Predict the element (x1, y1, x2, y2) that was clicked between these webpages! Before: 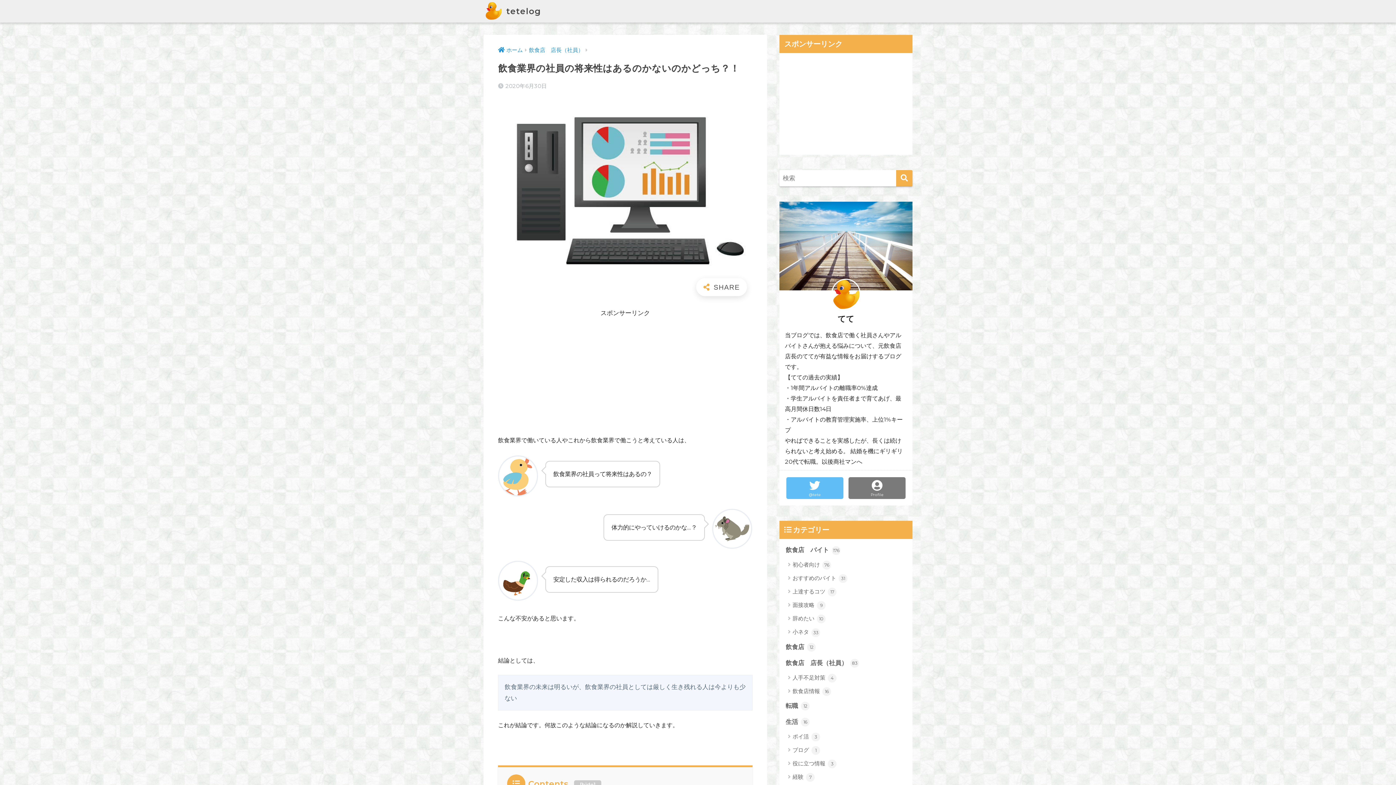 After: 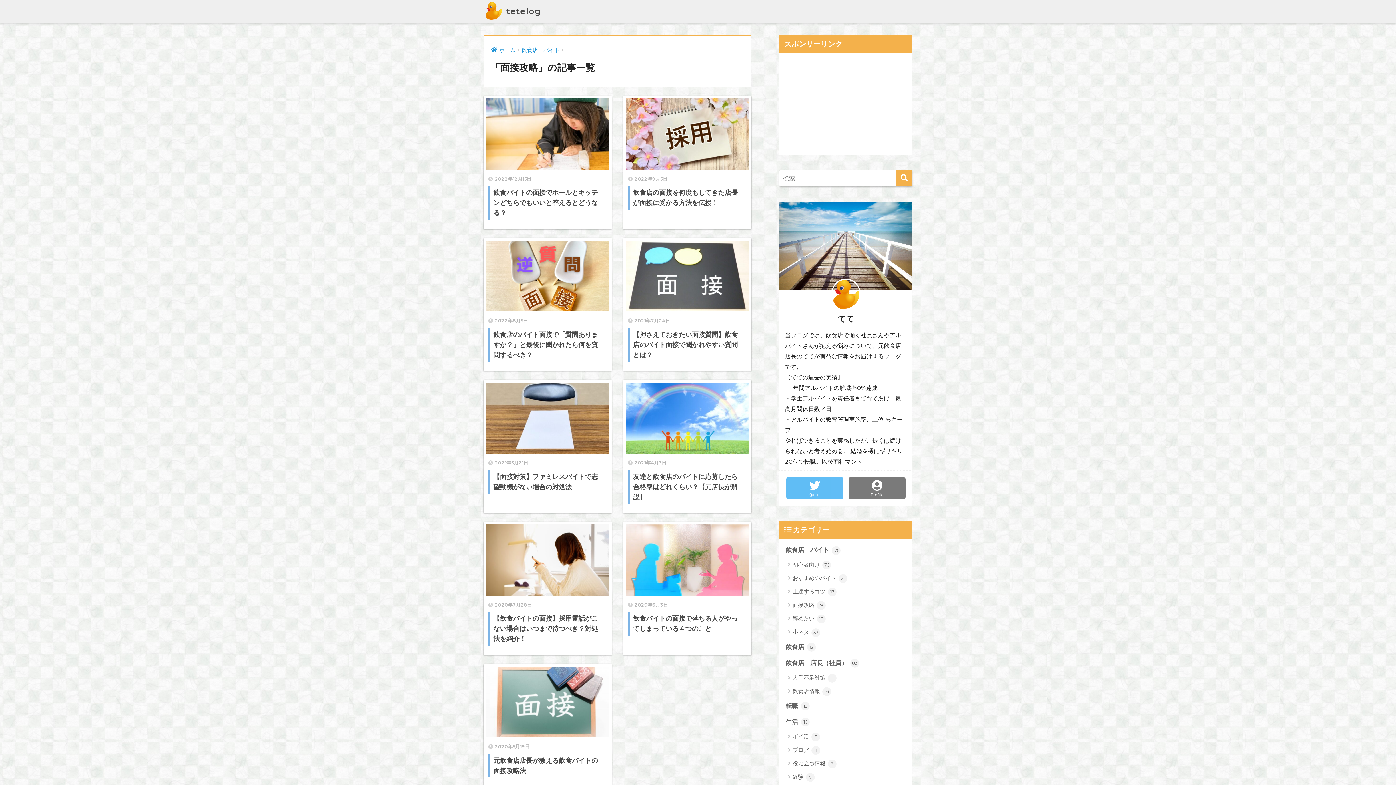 Action: label: 面接攻略 9 bbox: (783, 598, 909, 612)